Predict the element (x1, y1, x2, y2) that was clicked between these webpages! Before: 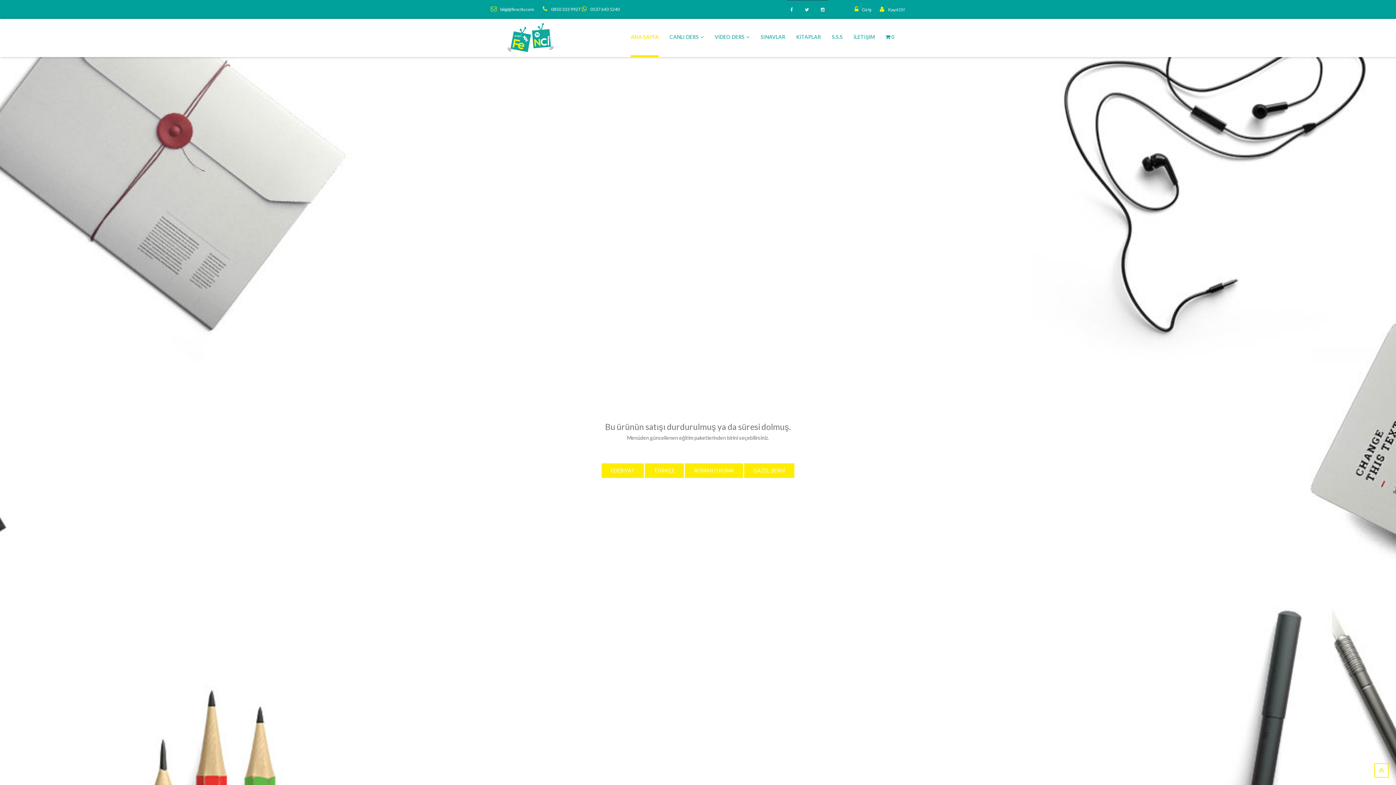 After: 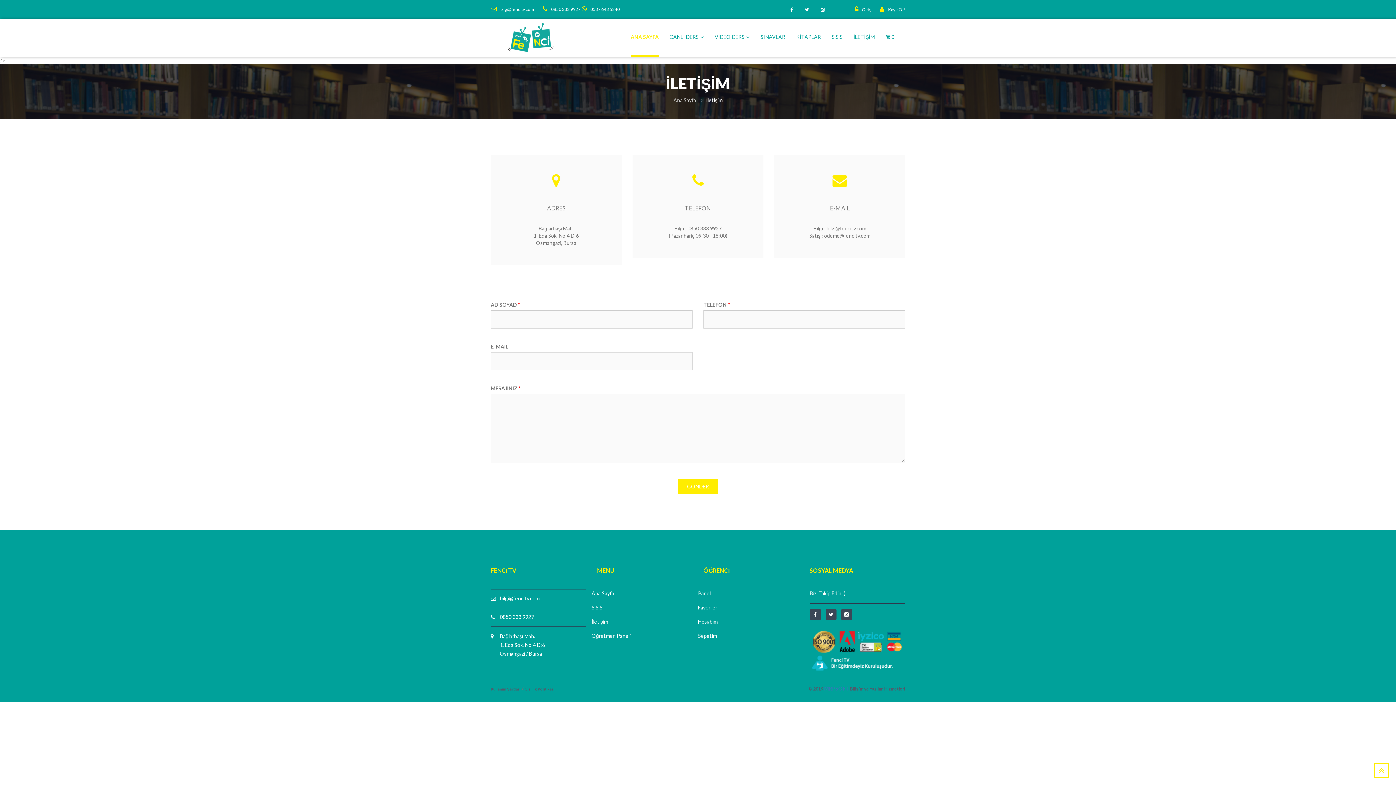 Action: label: İLETİŞİM bbox: (853, 18, 874, 55)